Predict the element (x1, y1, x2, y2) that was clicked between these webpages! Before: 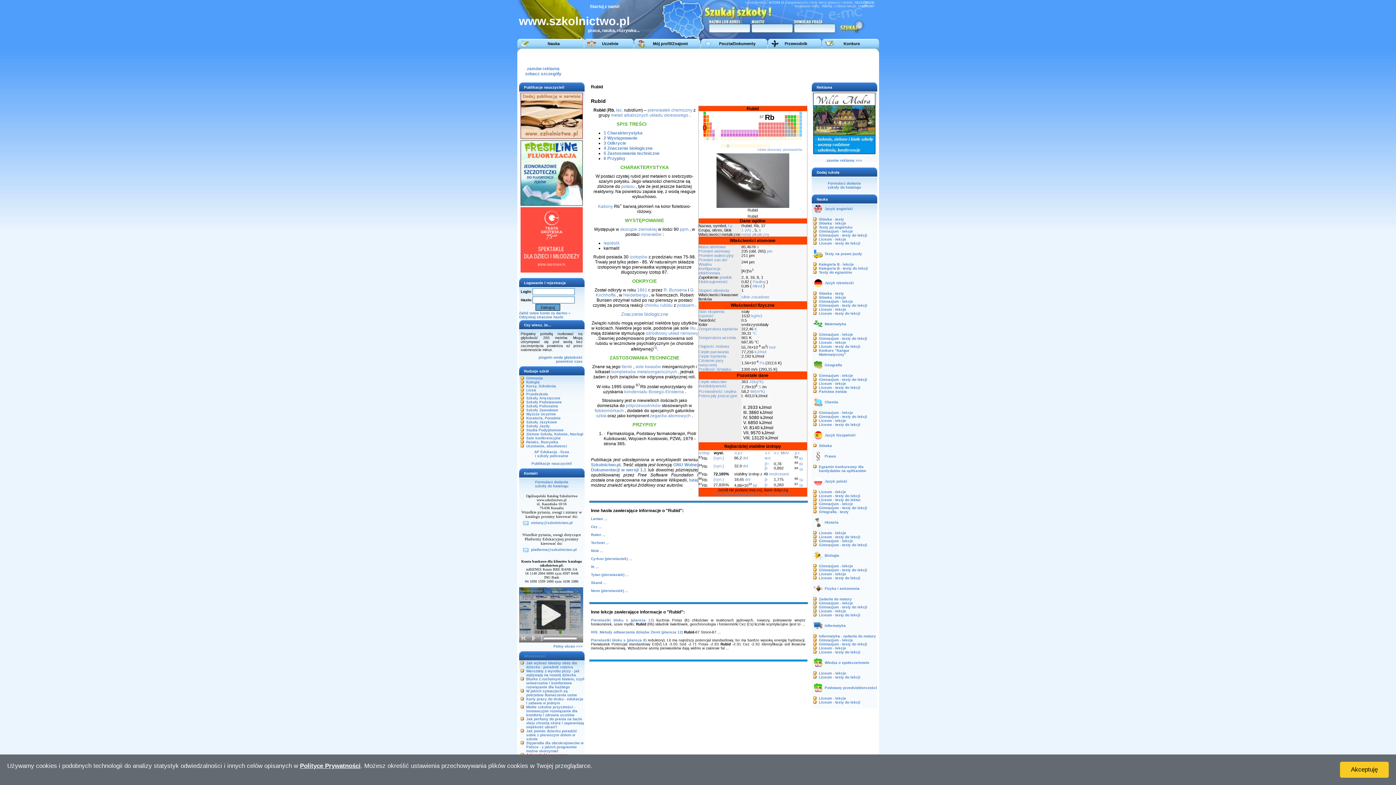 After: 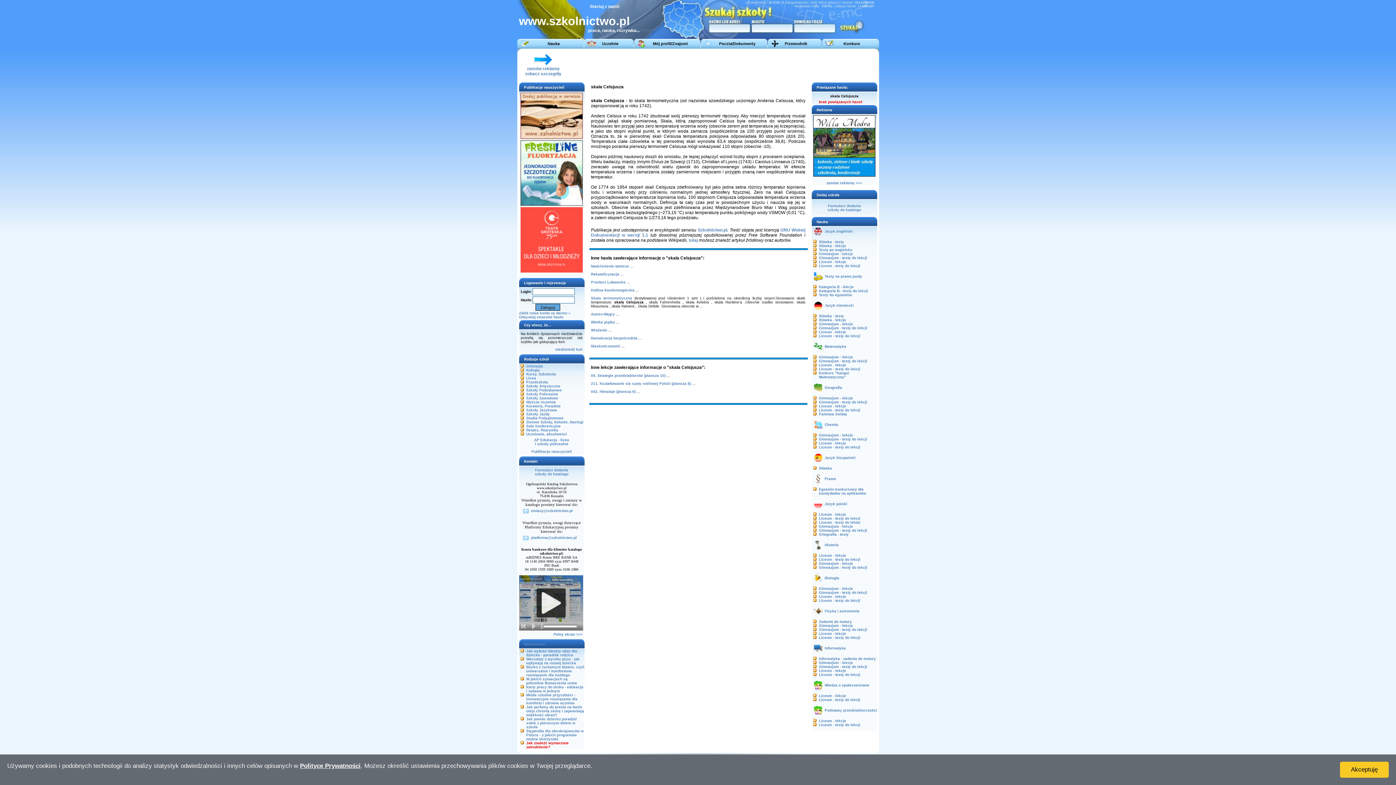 Action: label: °C bbox: (752, 331, 756, 335)